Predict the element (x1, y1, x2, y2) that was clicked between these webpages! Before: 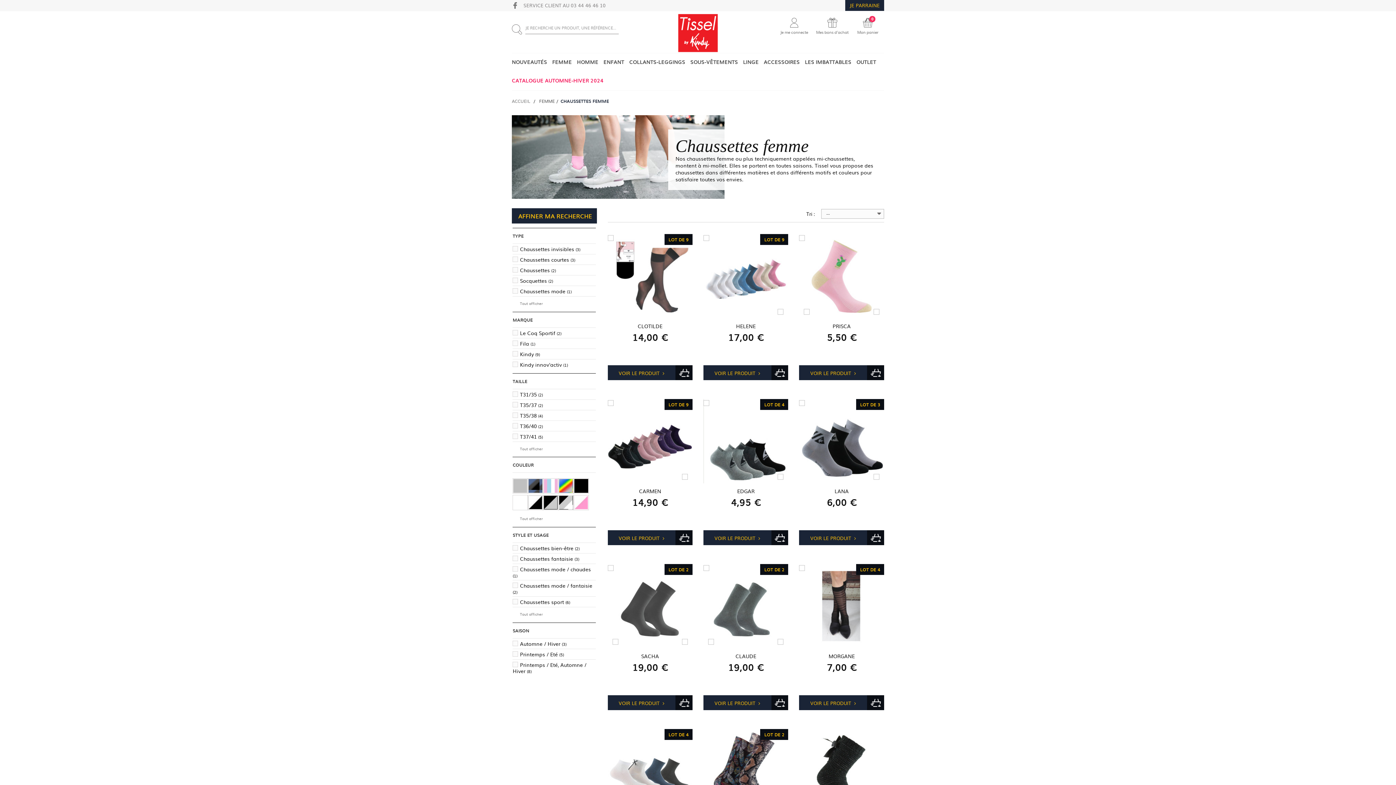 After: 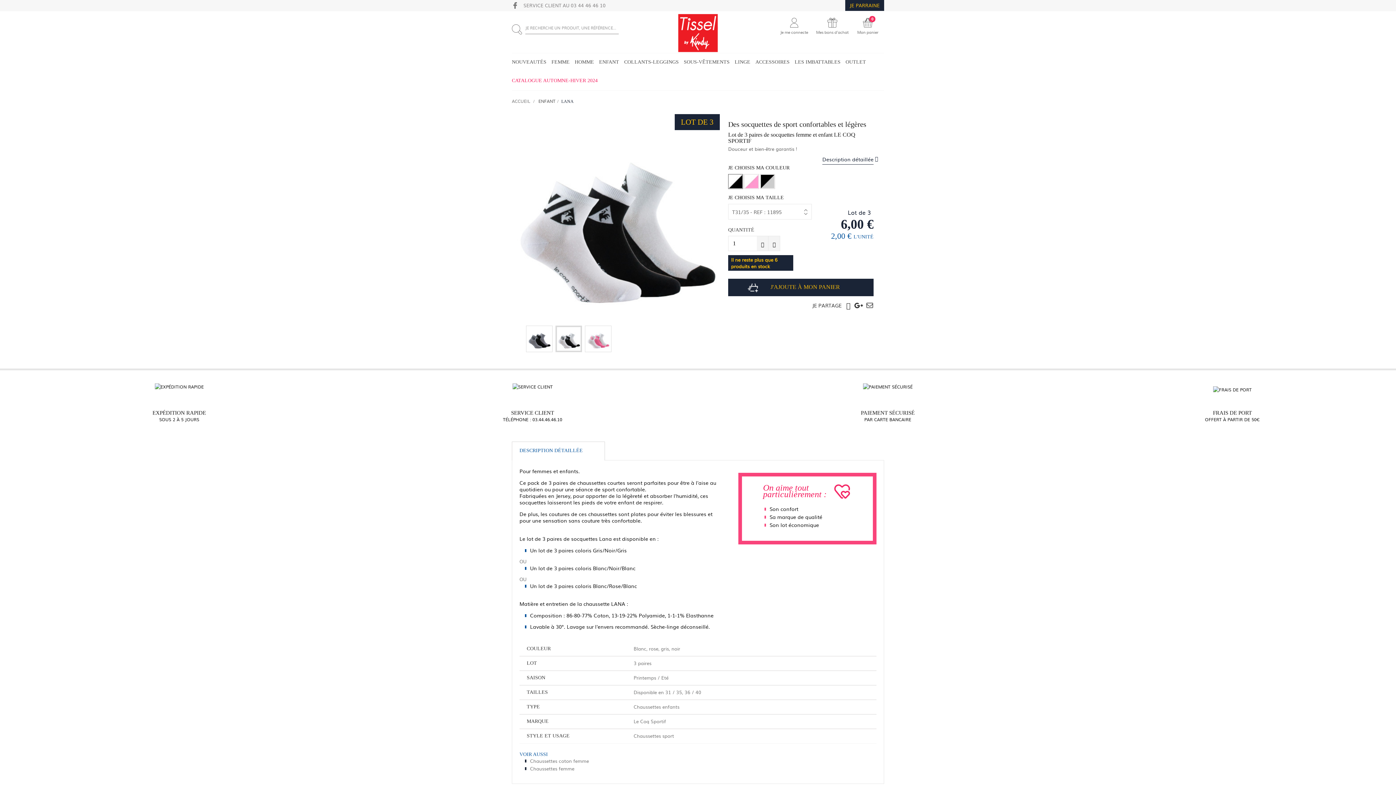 Action: label: LANA bbox: (799, 487, 884, 495)